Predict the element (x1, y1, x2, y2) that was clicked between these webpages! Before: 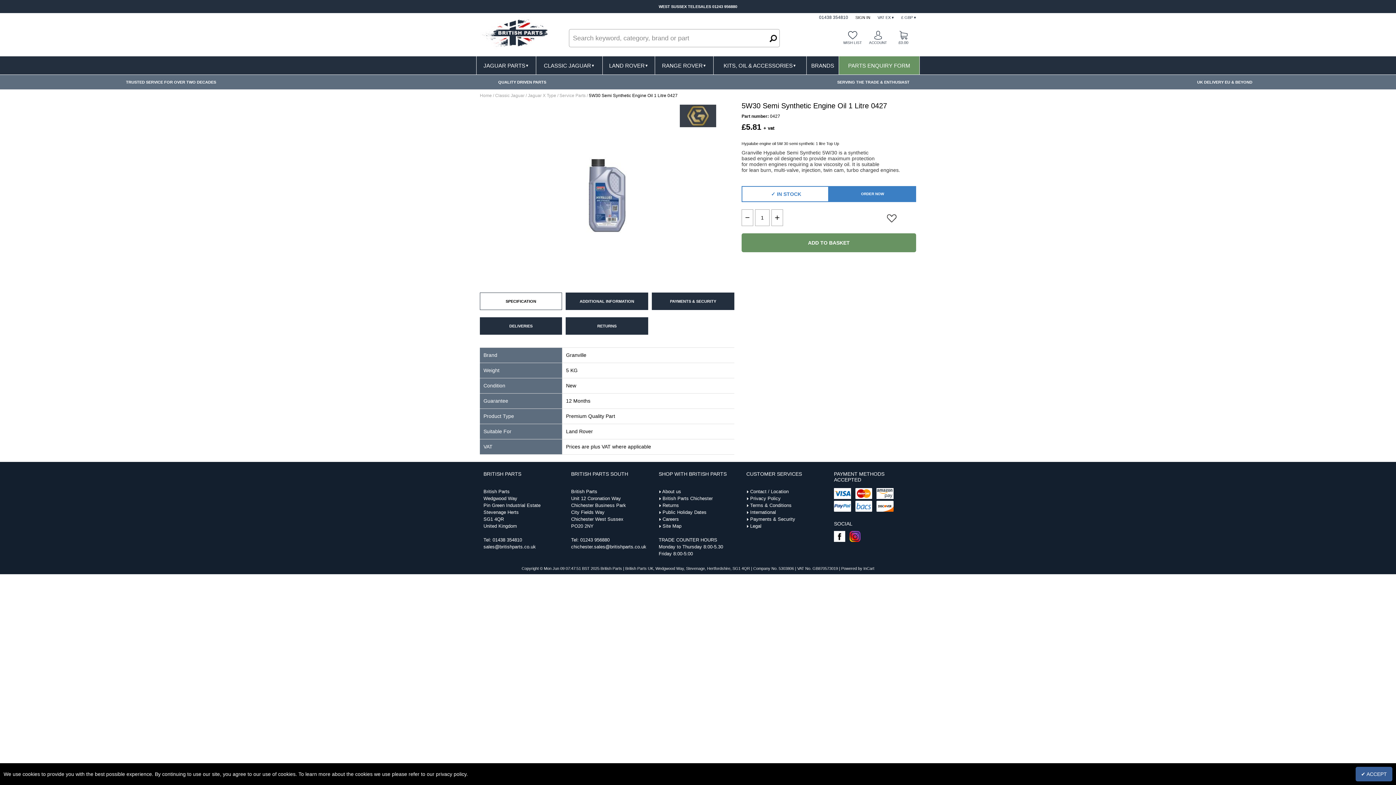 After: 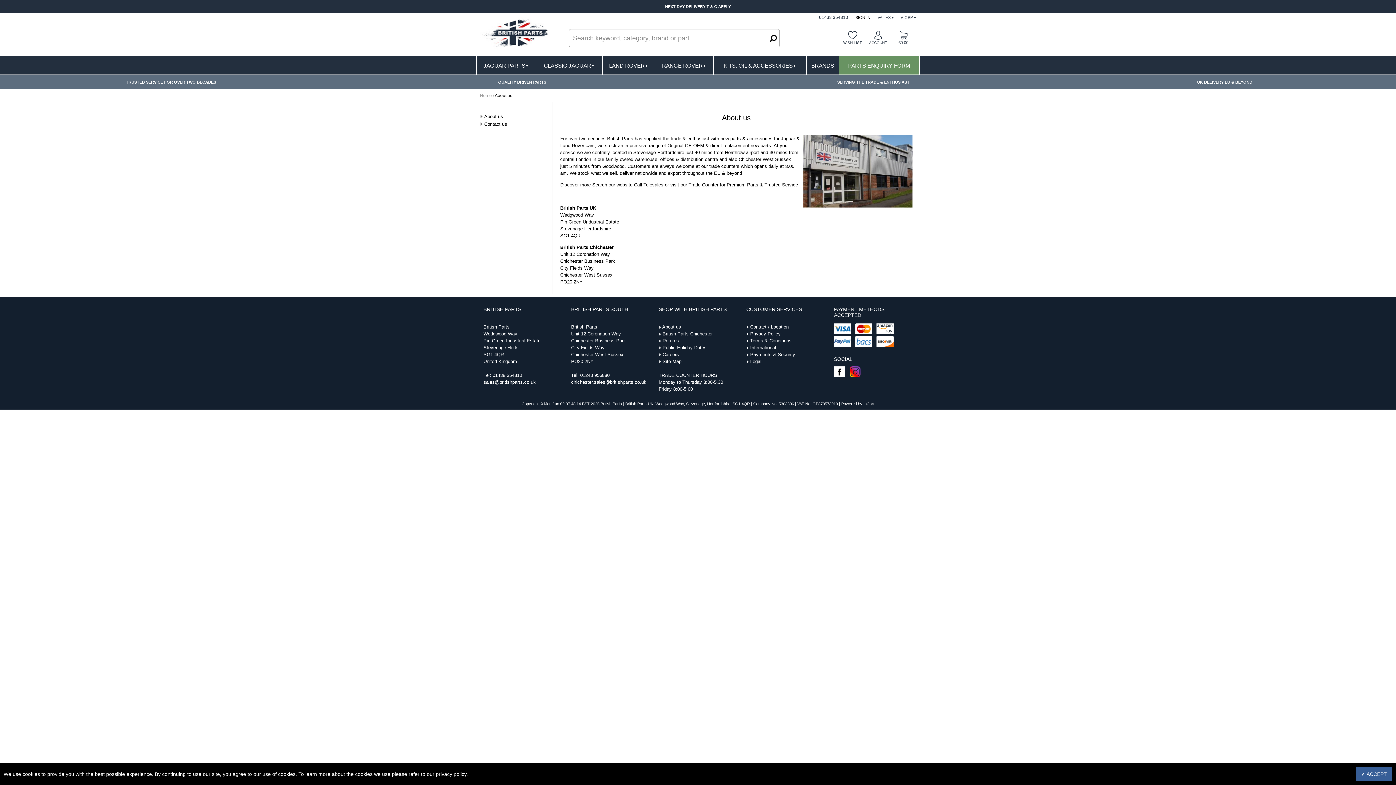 Action: bbox: (662, 489, 681, 494) label: About us